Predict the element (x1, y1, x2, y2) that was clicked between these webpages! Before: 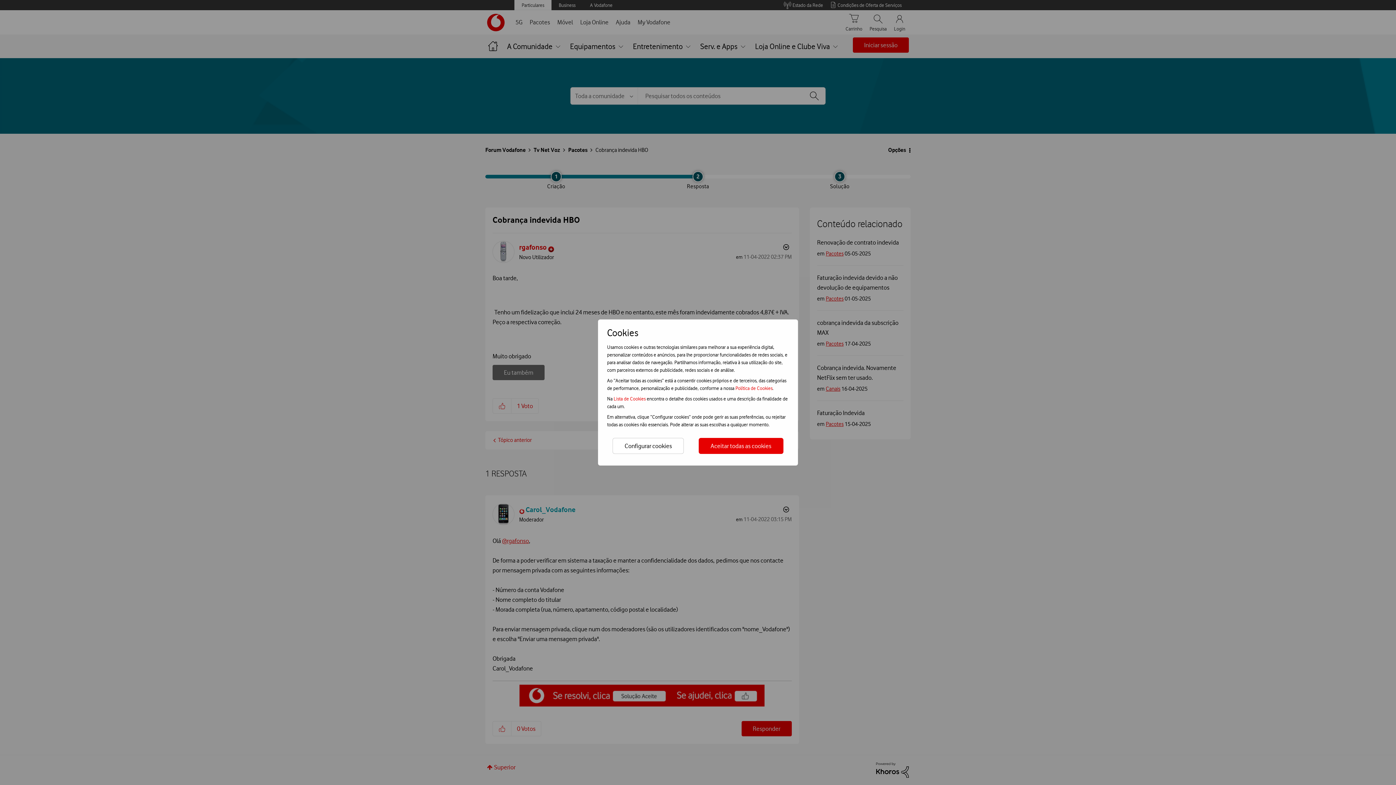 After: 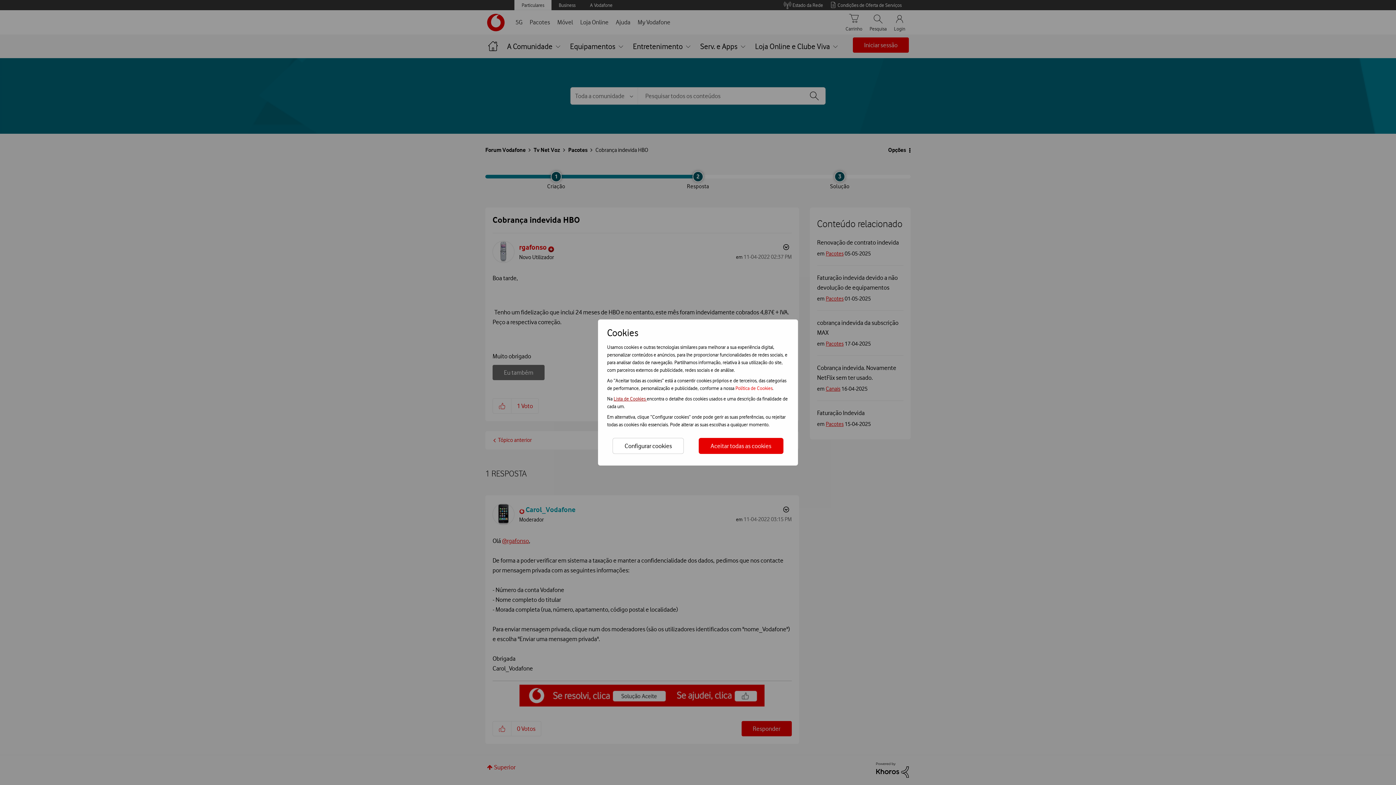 Action: bbox: (613, 396, 646, 401) label: Lista de Cookies 